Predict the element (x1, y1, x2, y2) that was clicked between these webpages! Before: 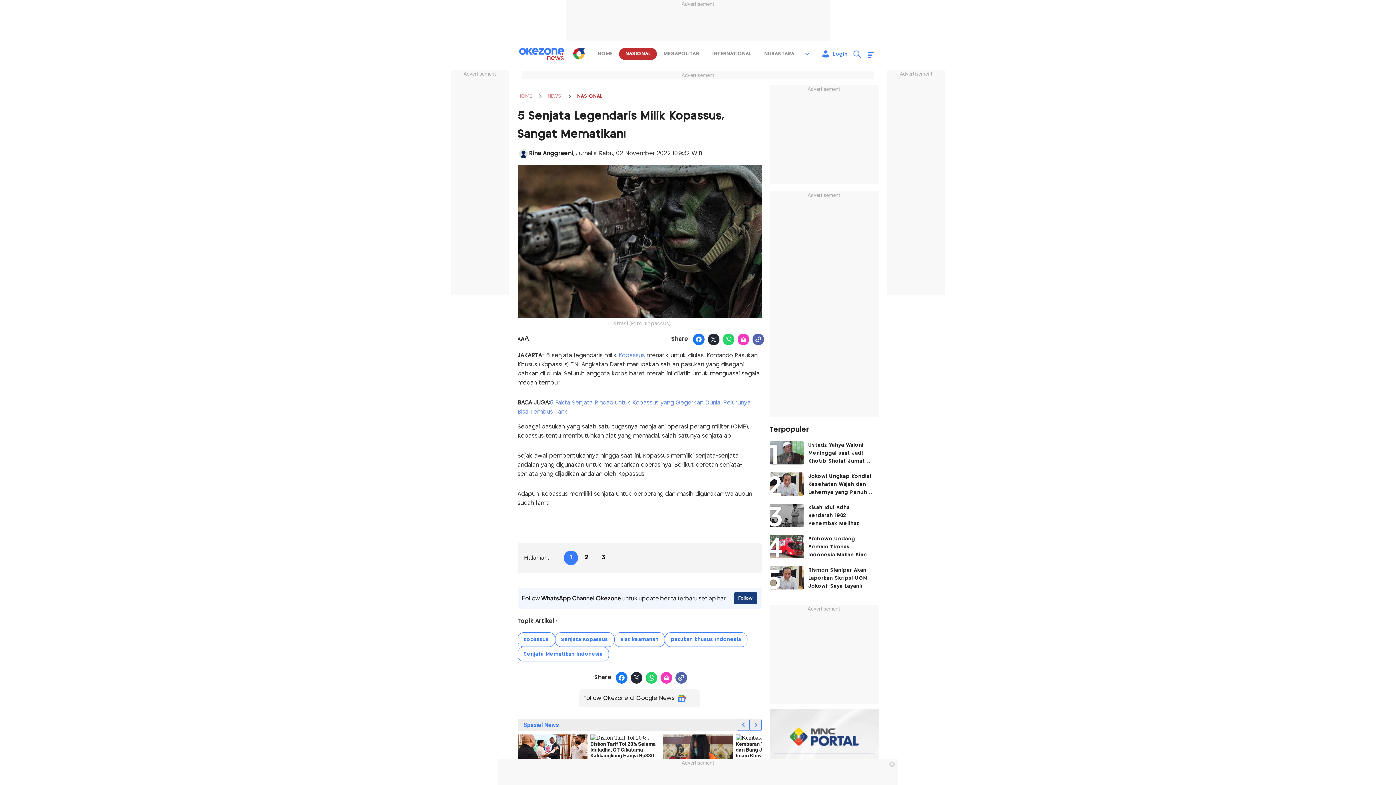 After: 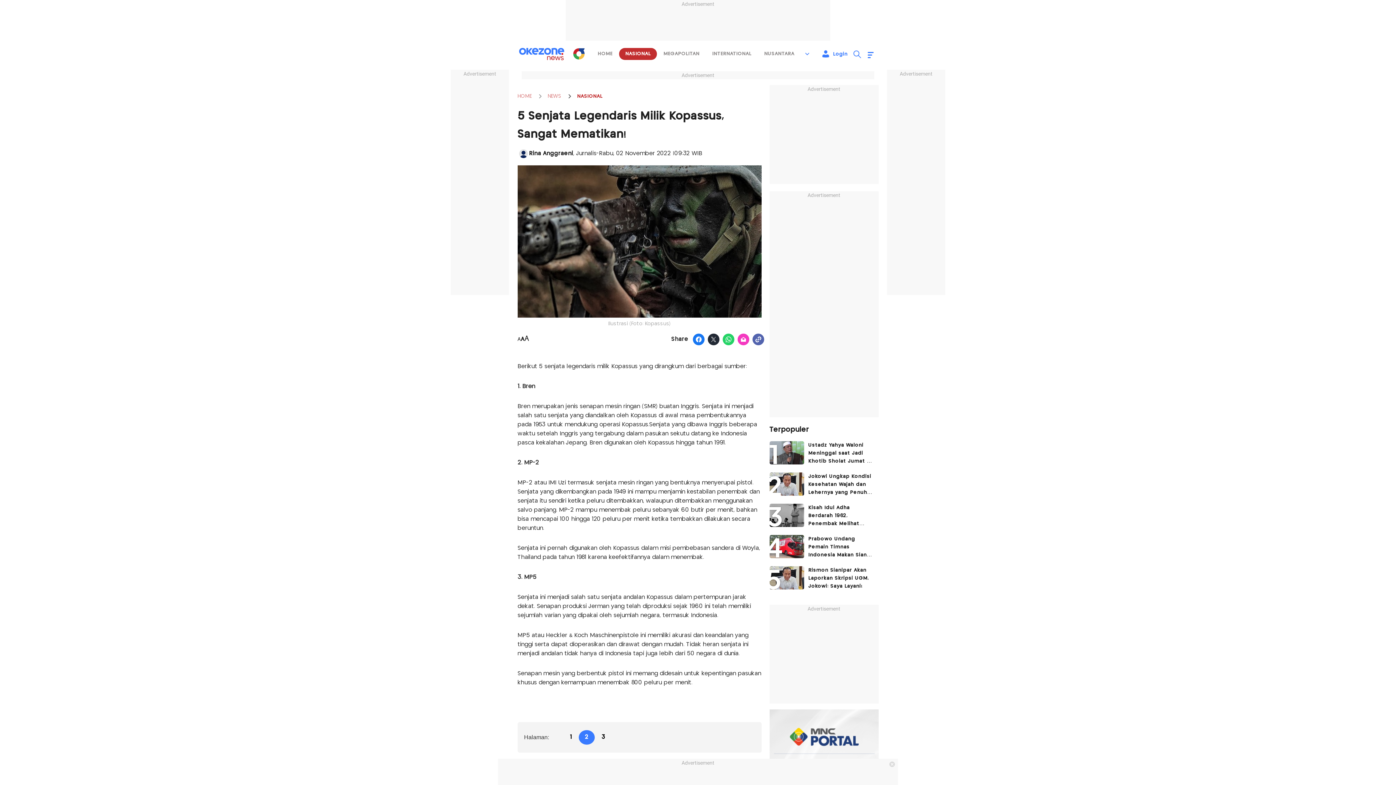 Action: label: 2 bbox: (578, 551, 594, 565)